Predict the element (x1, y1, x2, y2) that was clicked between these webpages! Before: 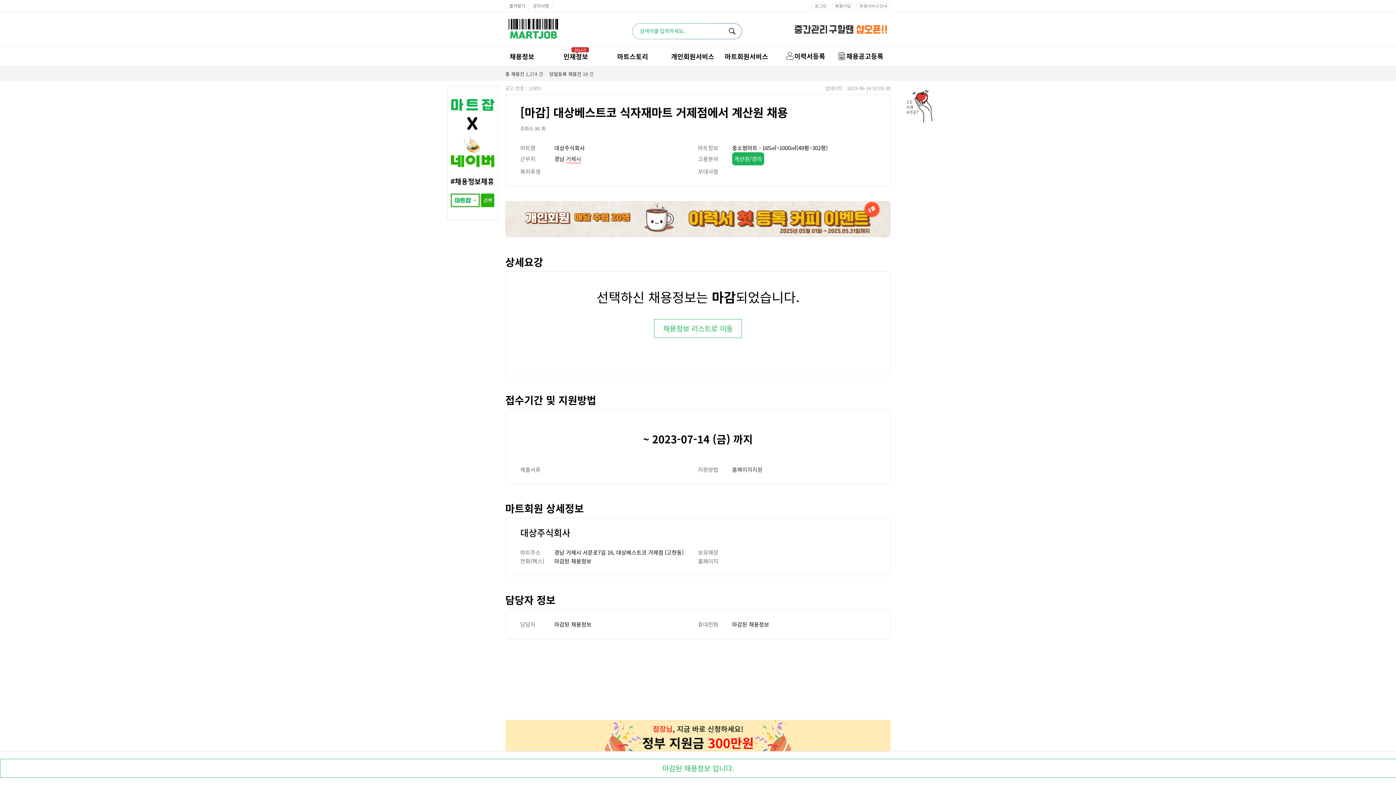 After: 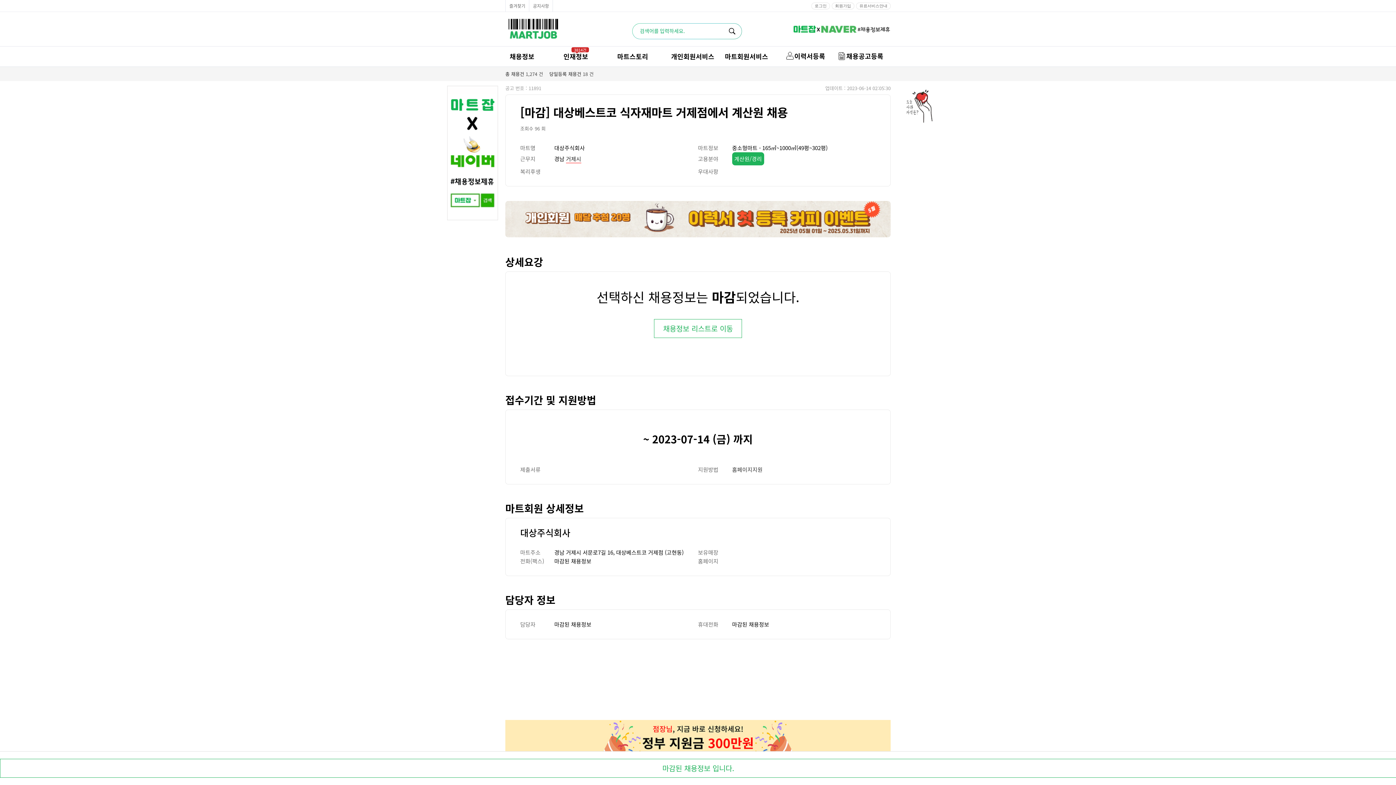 Action: bbox: (447, 214, 498, 221)